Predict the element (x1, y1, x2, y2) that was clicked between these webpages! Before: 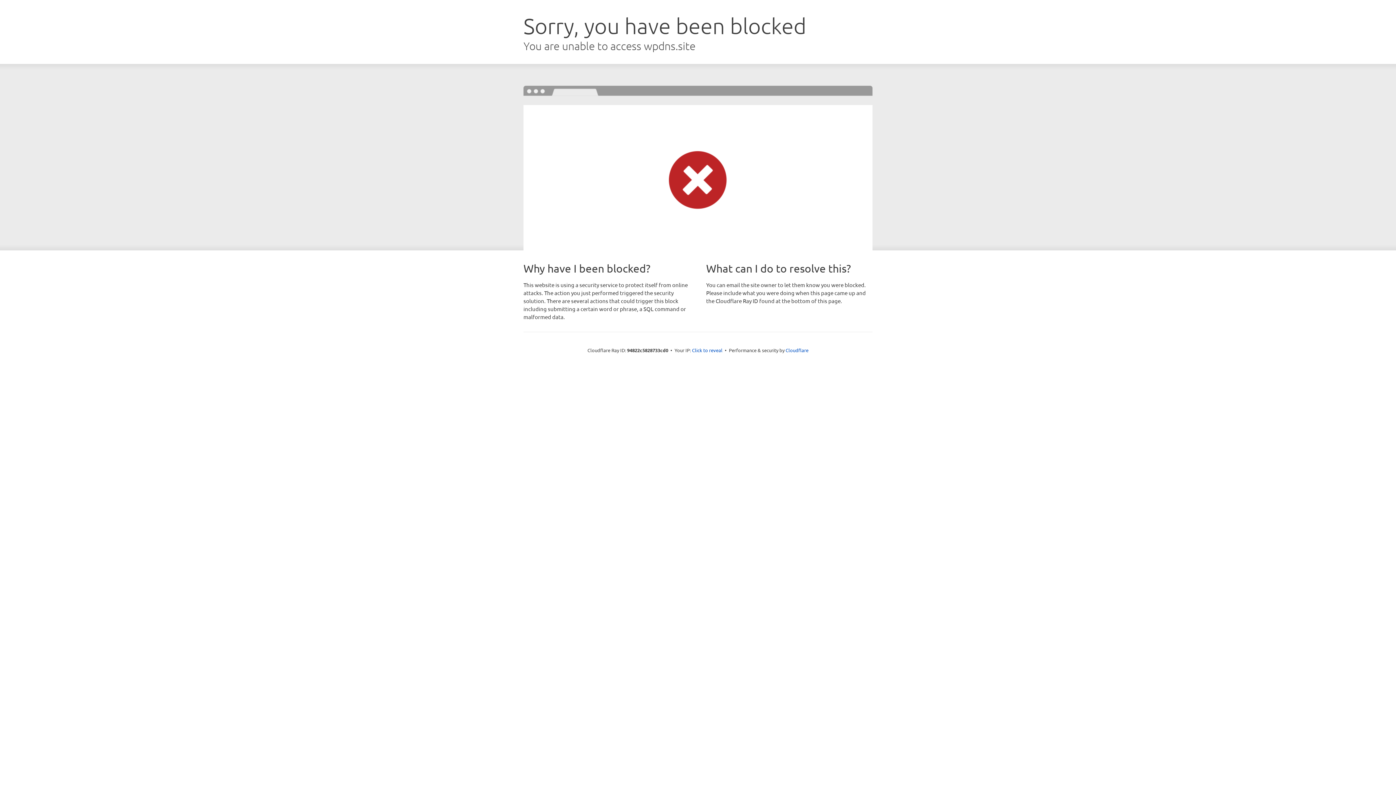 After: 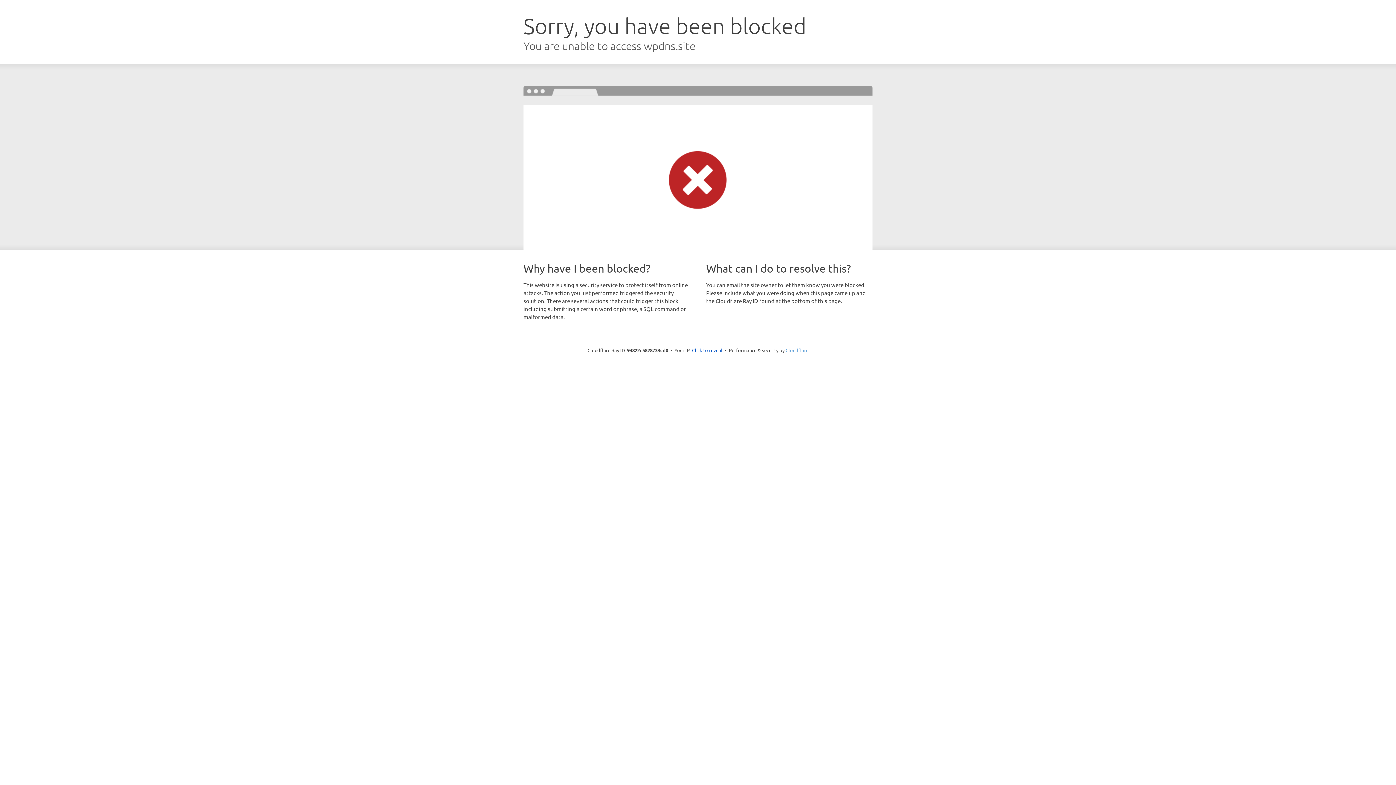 Action: label: Cloudflare bbox: (785, 347, 808, 353)